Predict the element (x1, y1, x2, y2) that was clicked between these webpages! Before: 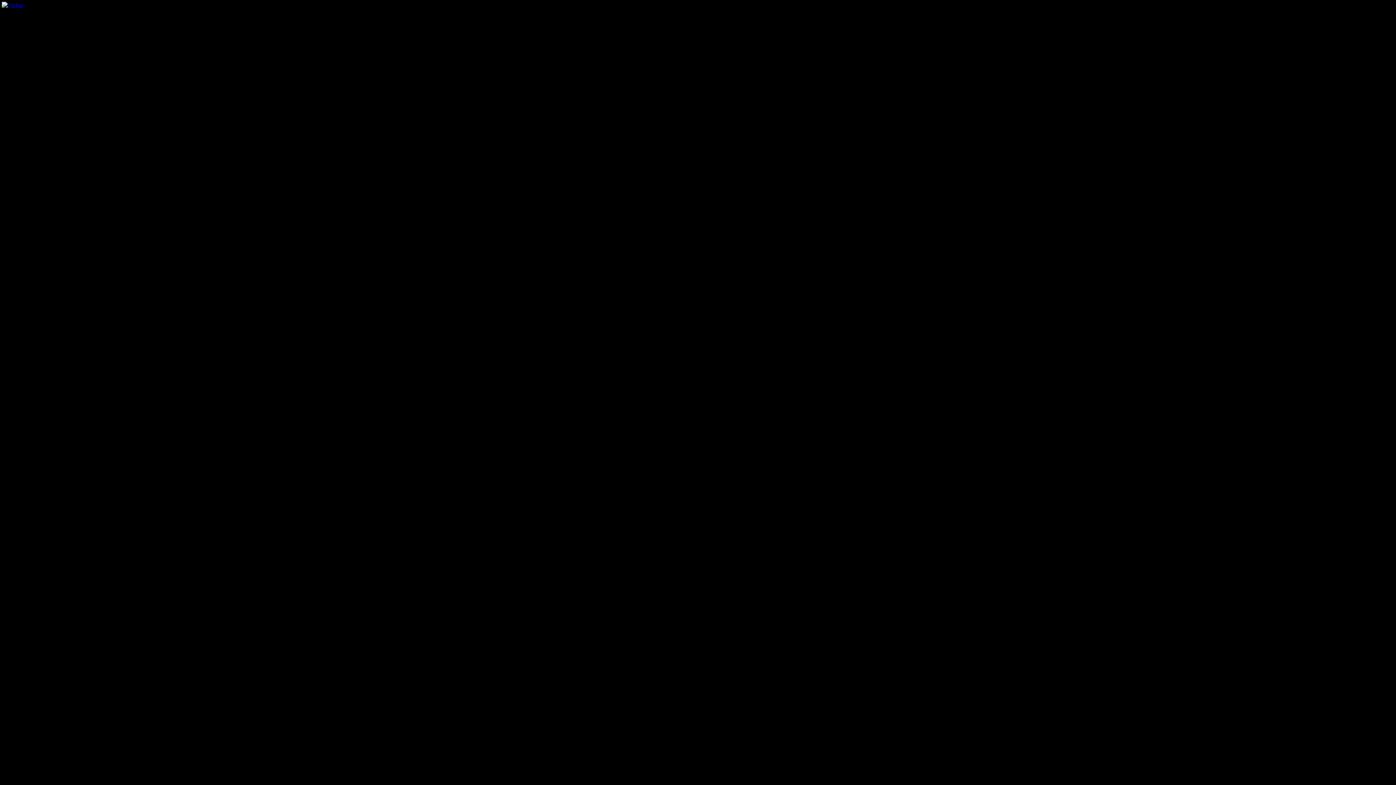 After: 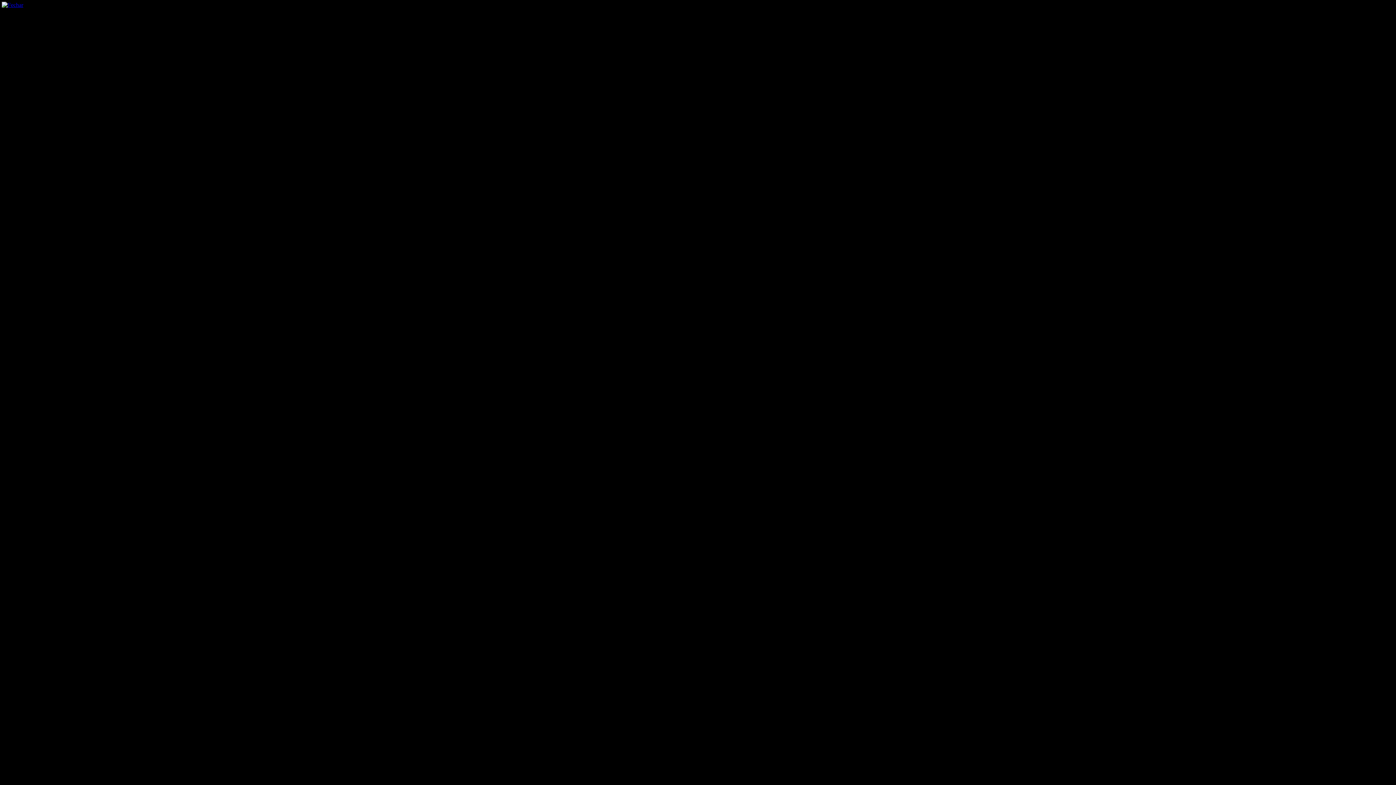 Action: bbox: (1, 1, 23, 8)